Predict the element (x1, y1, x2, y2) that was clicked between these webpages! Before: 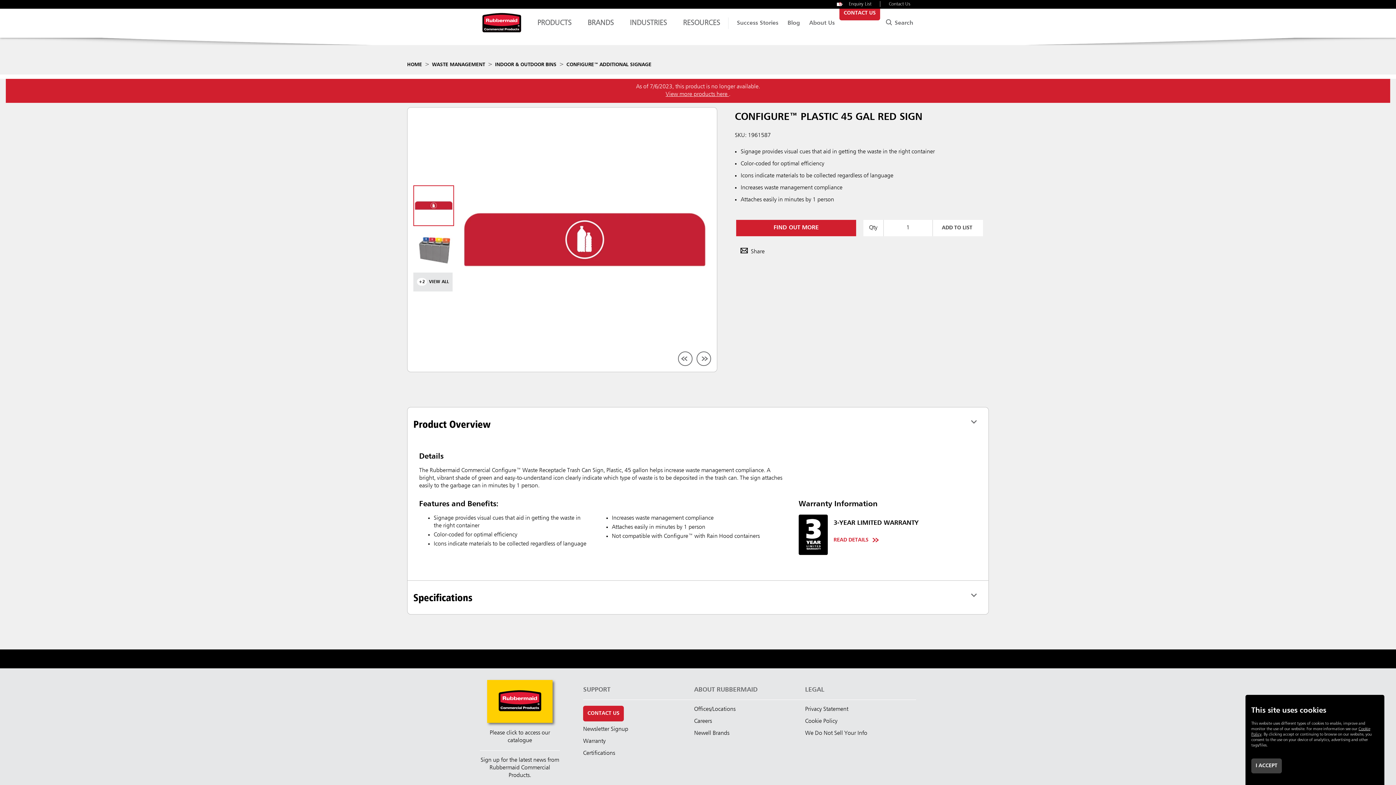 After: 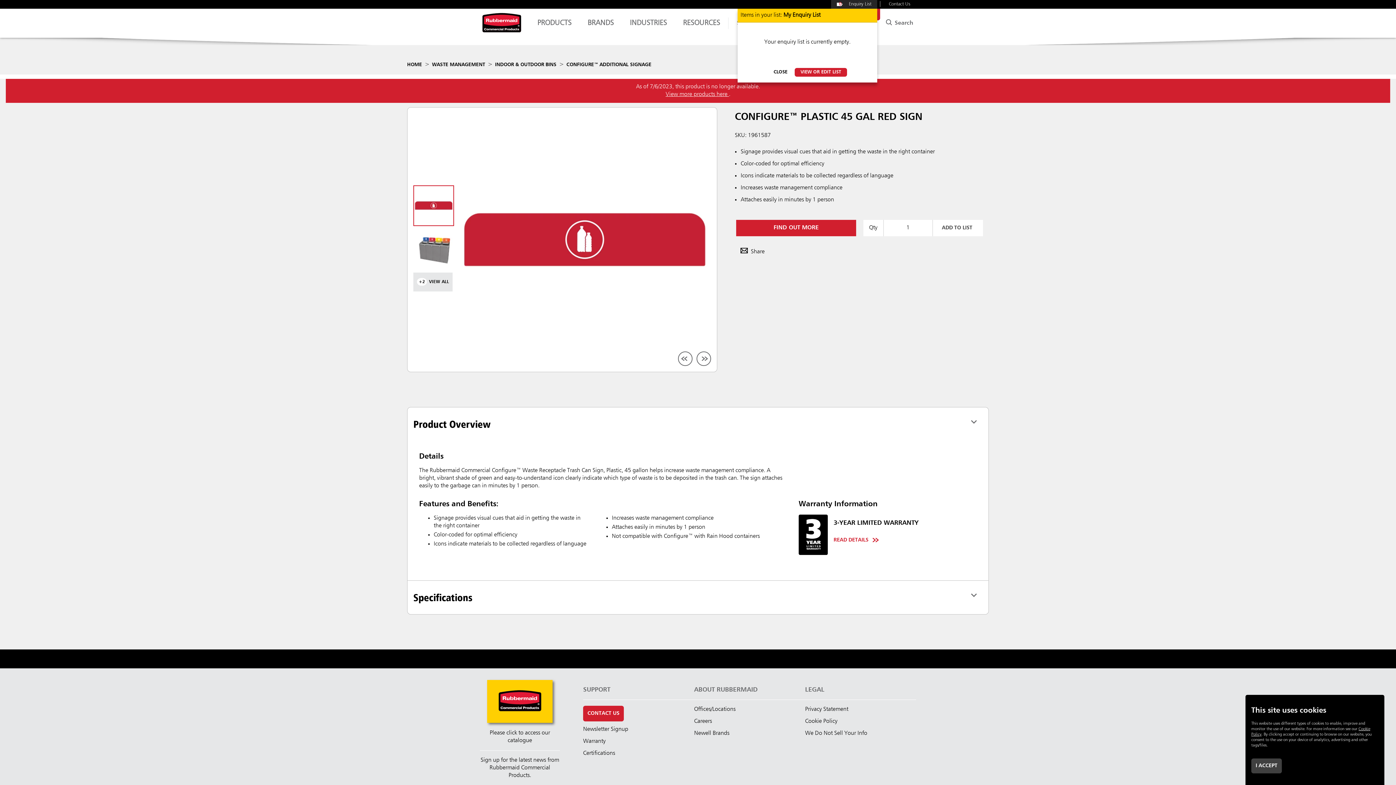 Action: bbox: (831, 0, 877, 8) label: 0 Enquiry List